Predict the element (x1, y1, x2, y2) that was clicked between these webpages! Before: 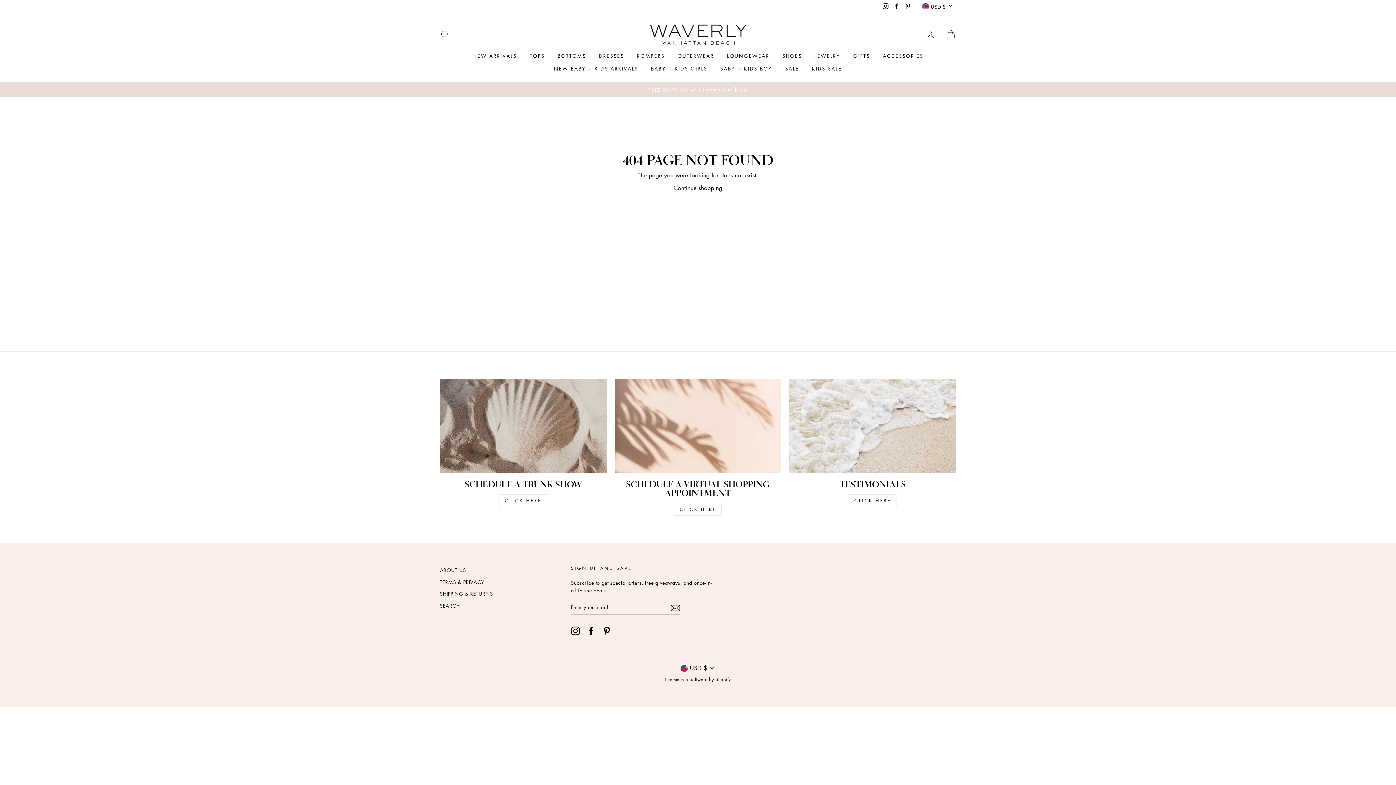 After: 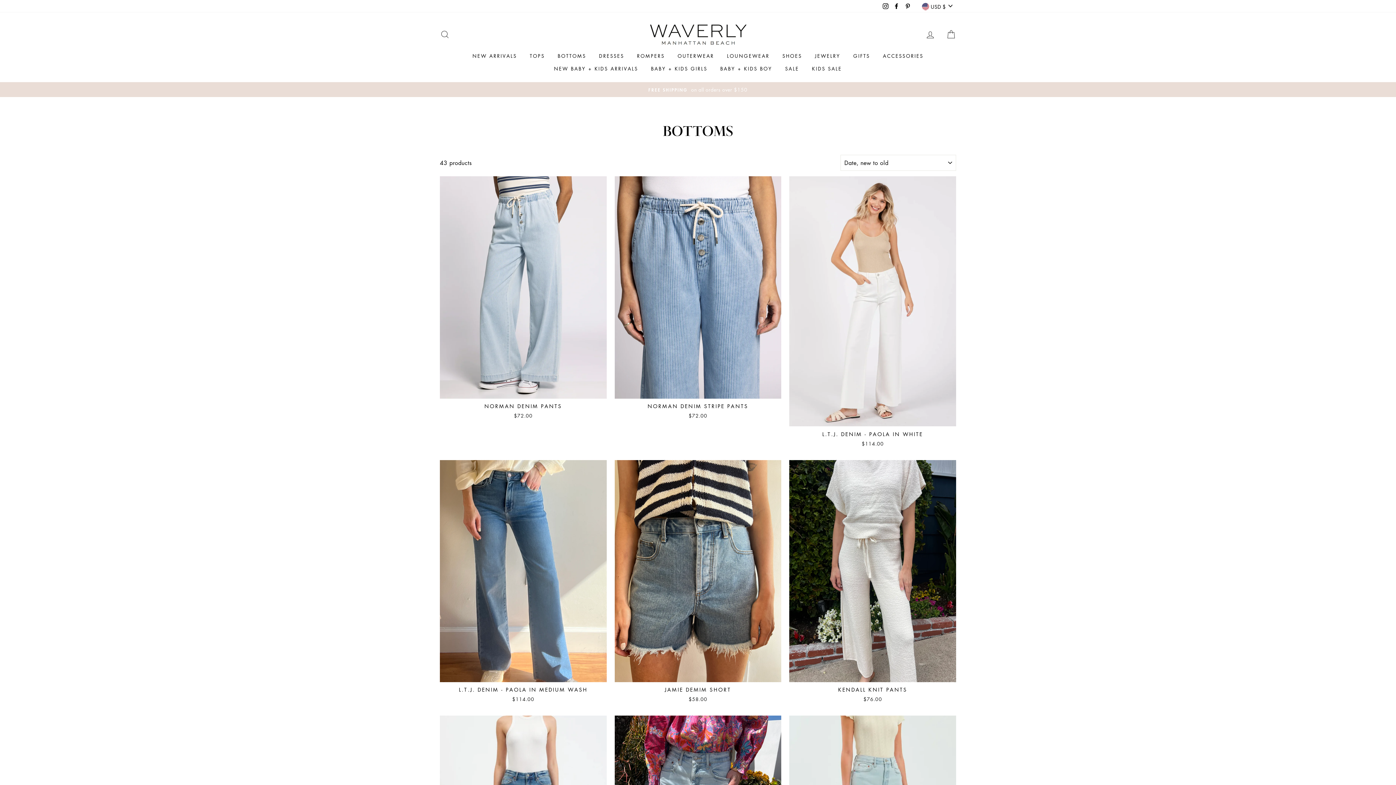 Action: label: BOTTOMS bbox: (552, 49, 591, 62)